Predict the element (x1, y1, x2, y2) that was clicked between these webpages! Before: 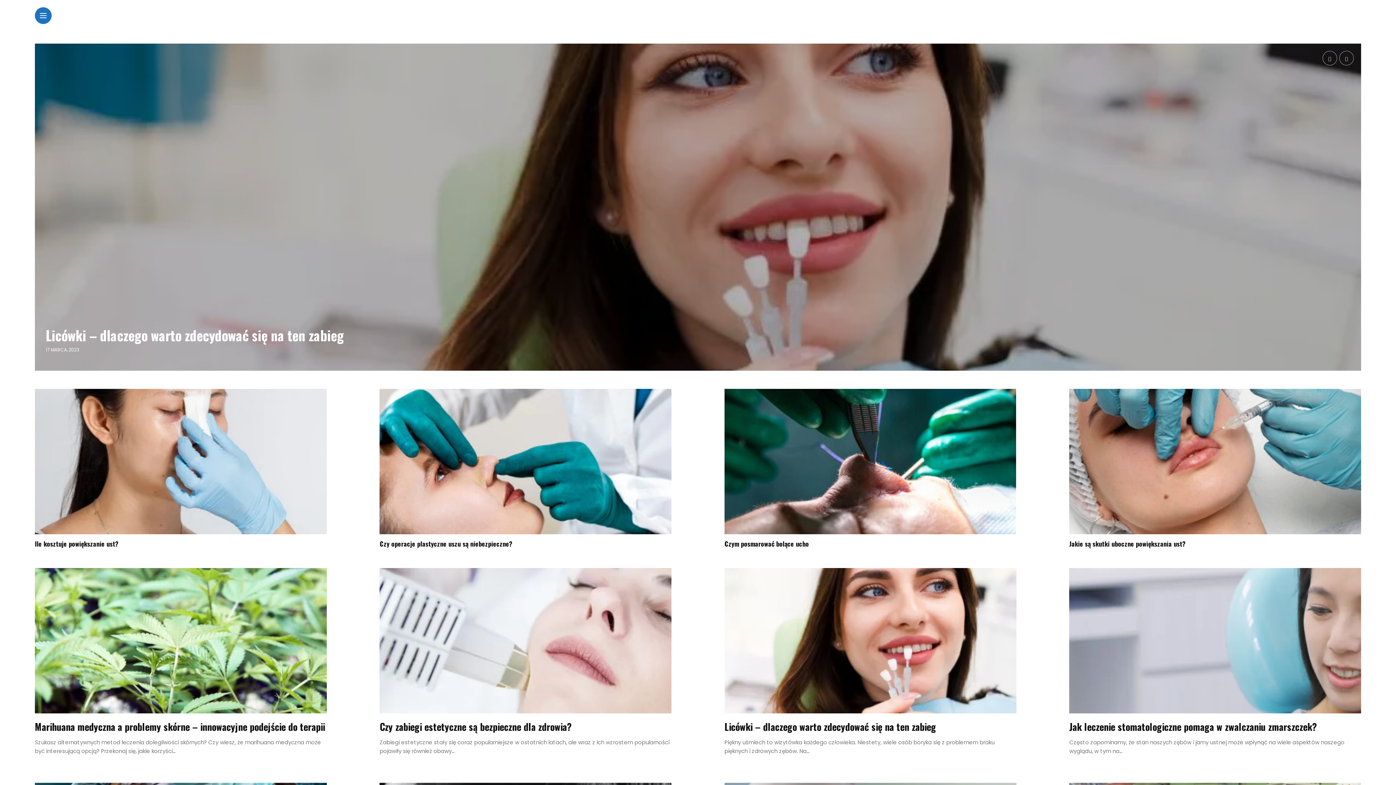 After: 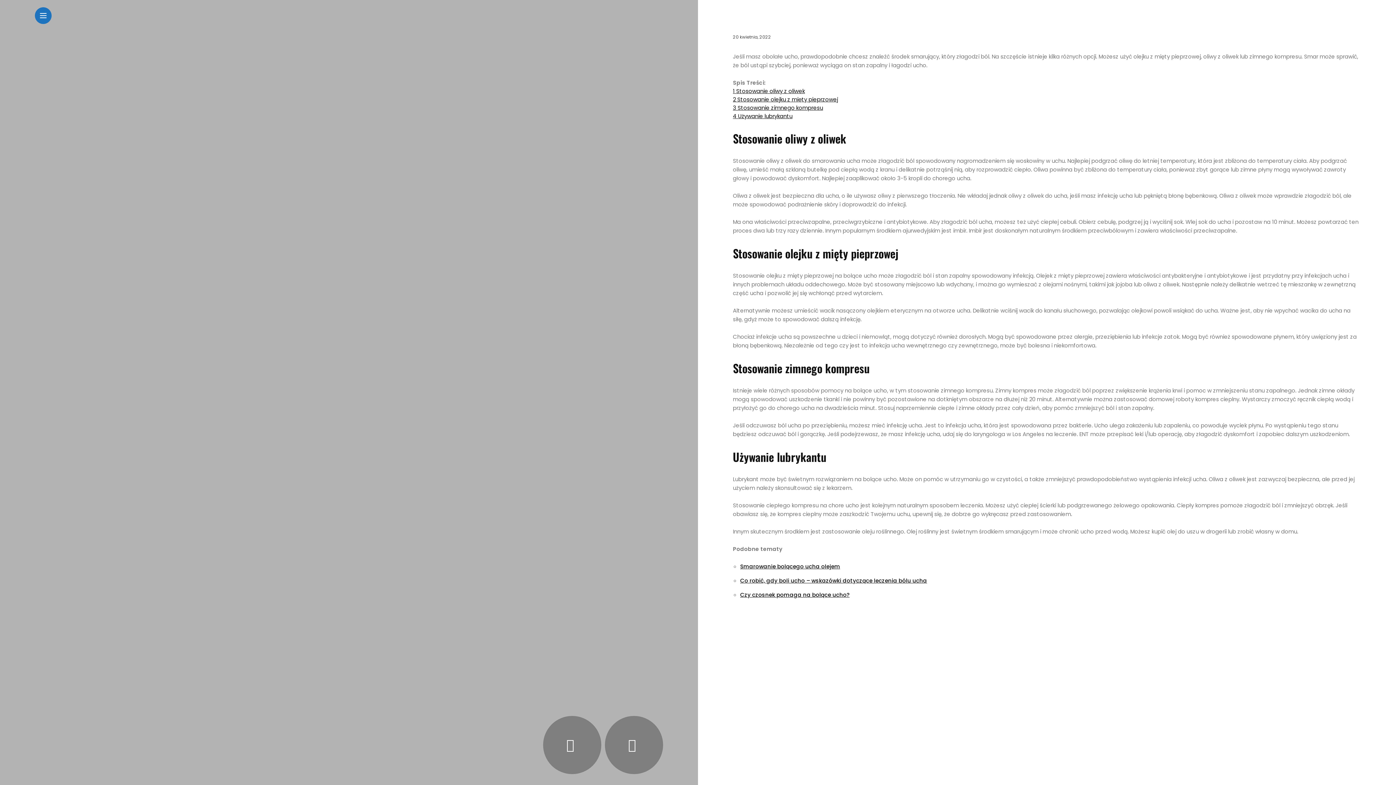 Action: bbox: (724, 539, 809, 548) label: Czym posmarować bolące ucho